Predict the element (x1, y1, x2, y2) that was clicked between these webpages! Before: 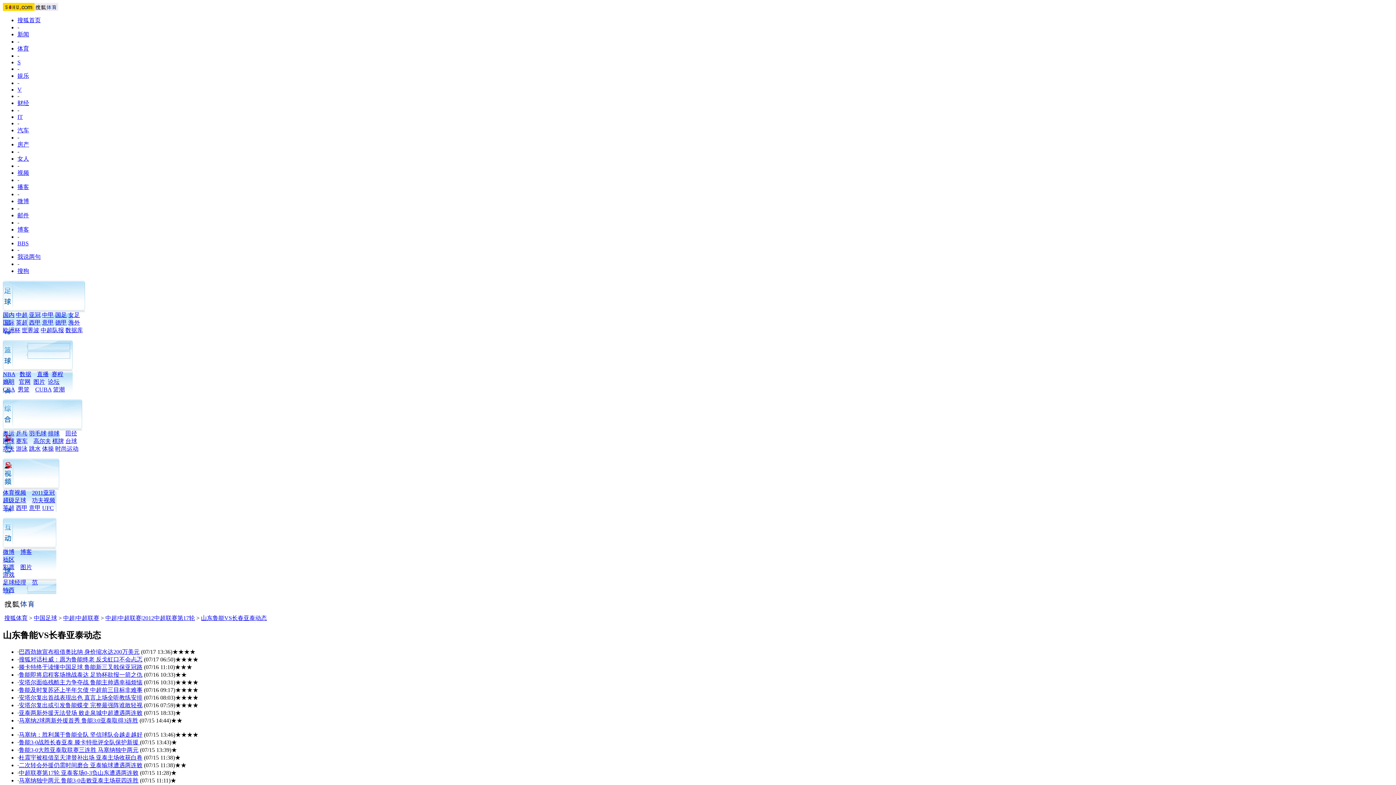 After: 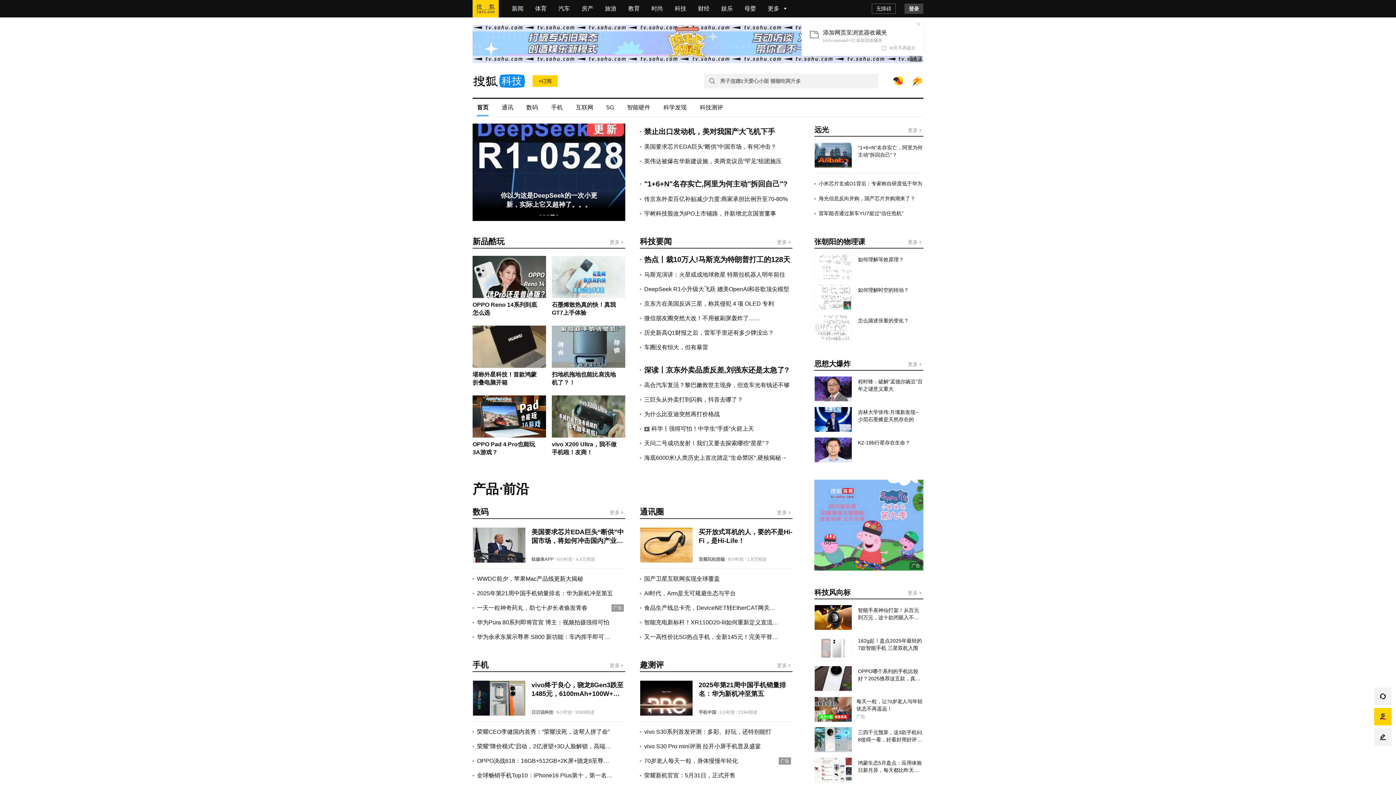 Action: bbox: (17, 113, 22, 120) label: IT